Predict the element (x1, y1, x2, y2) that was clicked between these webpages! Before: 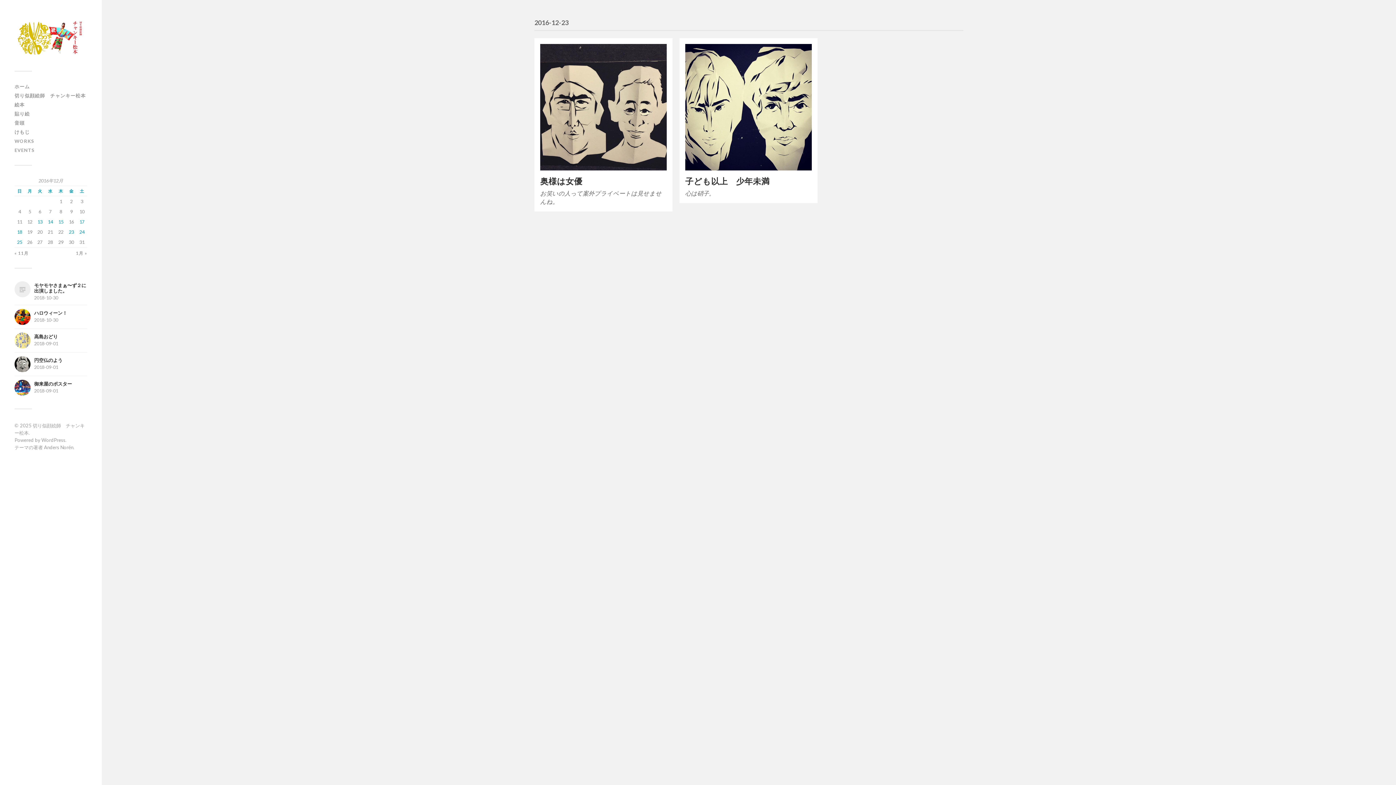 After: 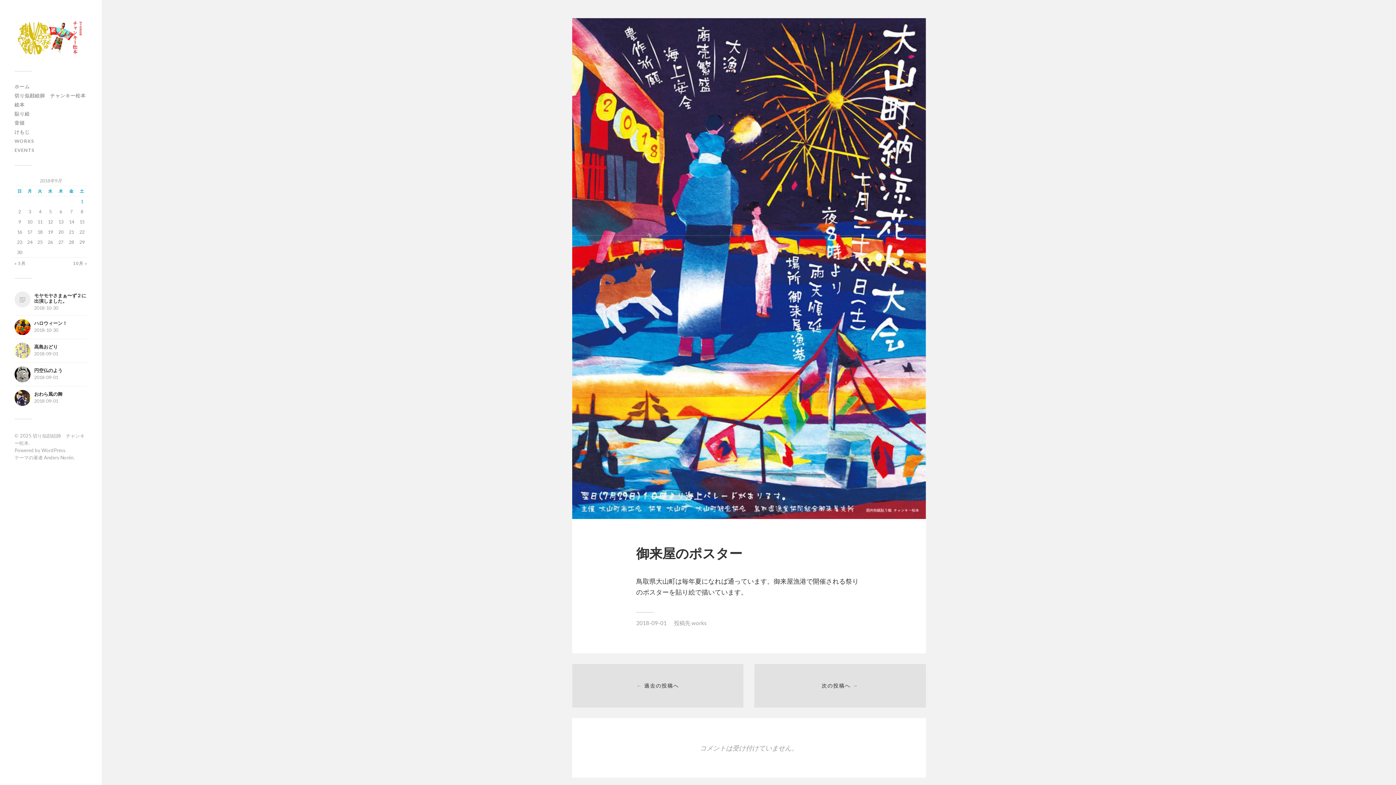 Action: bbox: (14, 380, 87, 396) label: 御来屋のポスター

2018-09-01